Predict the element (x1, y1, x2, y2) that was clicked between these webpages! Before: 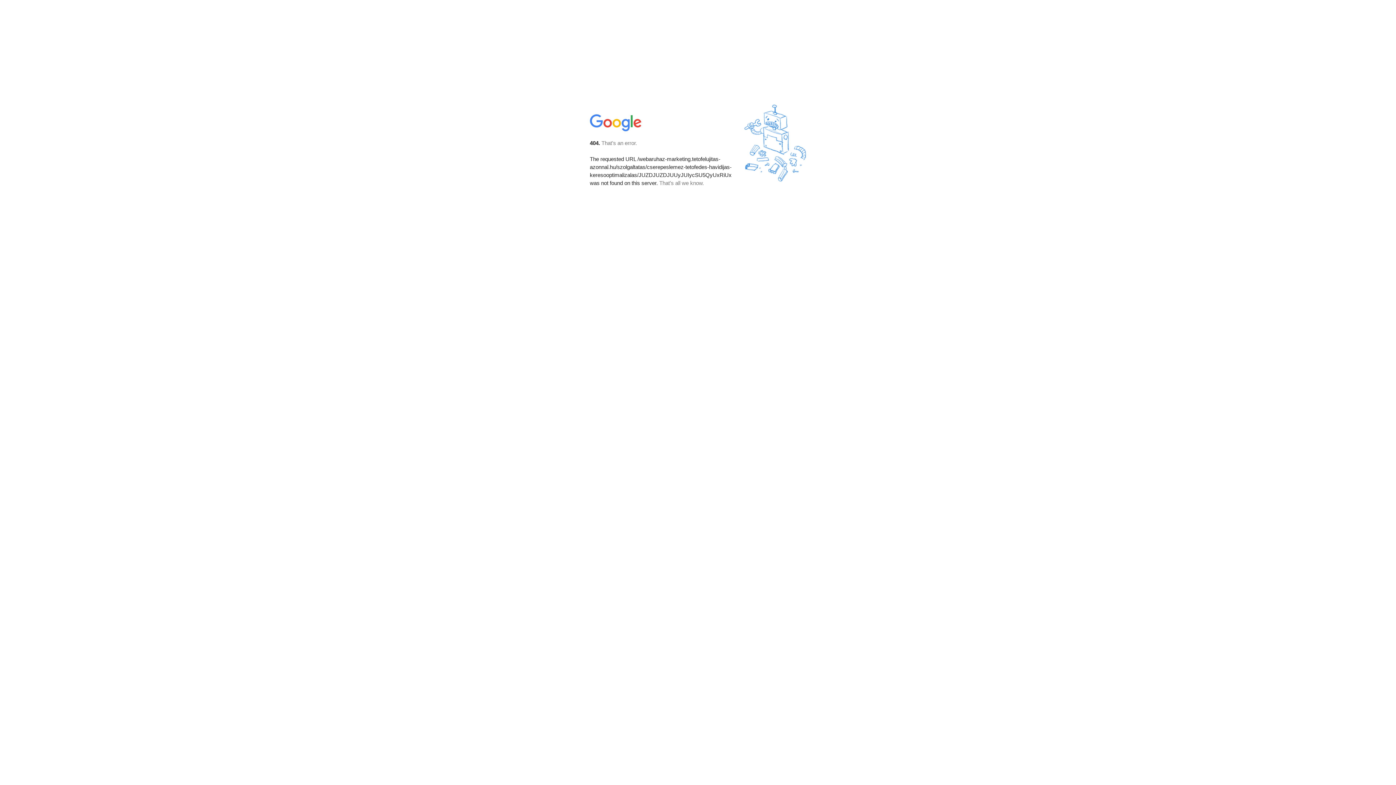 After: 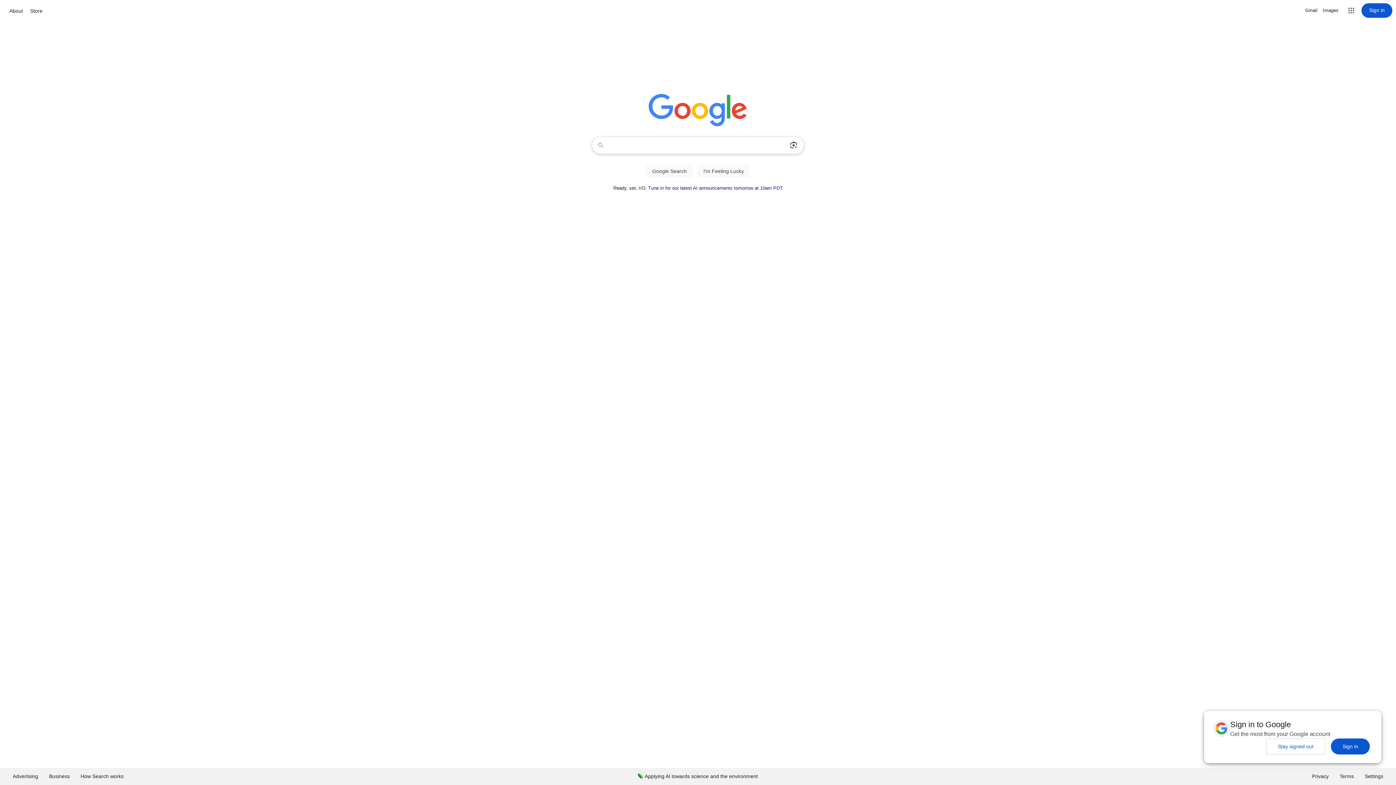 Action: bbox: (590, 127, 642, 134)